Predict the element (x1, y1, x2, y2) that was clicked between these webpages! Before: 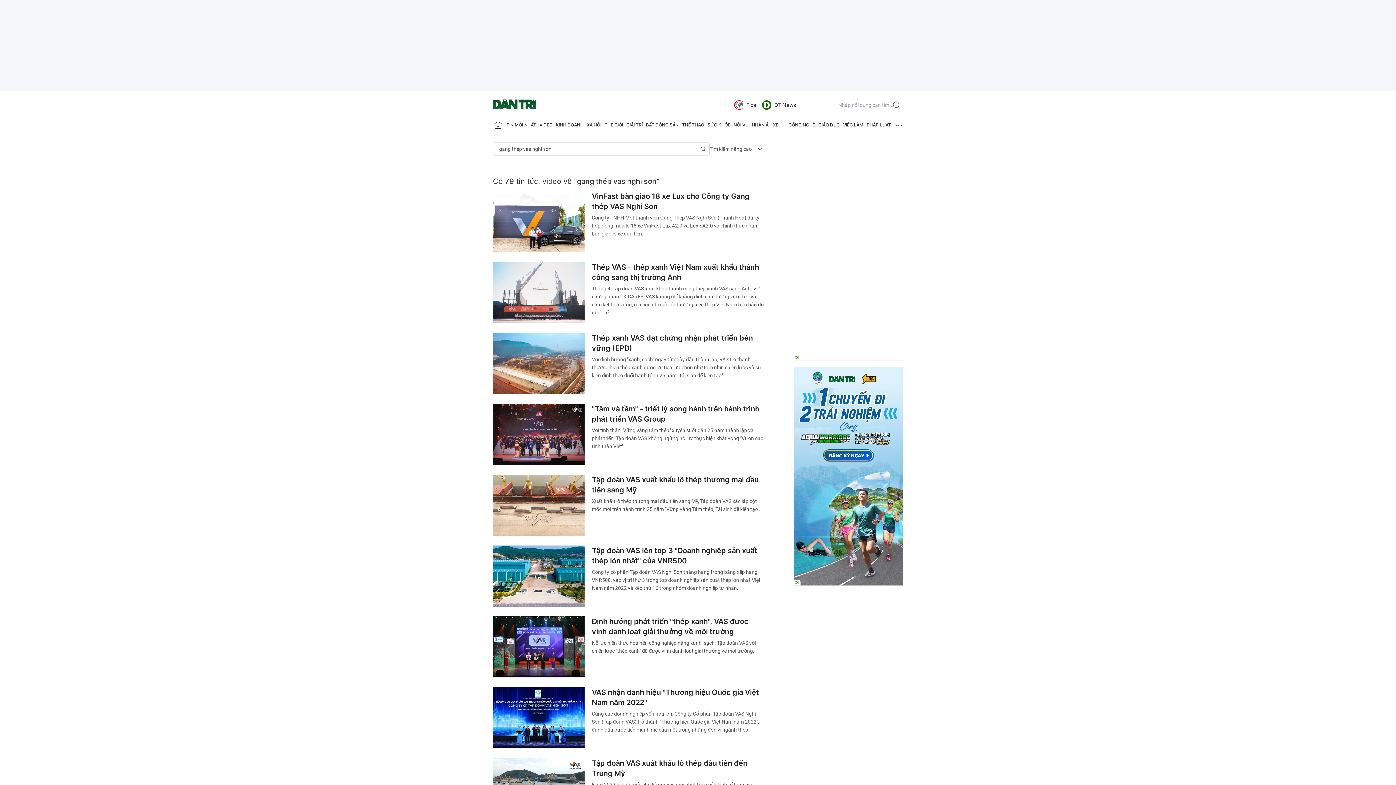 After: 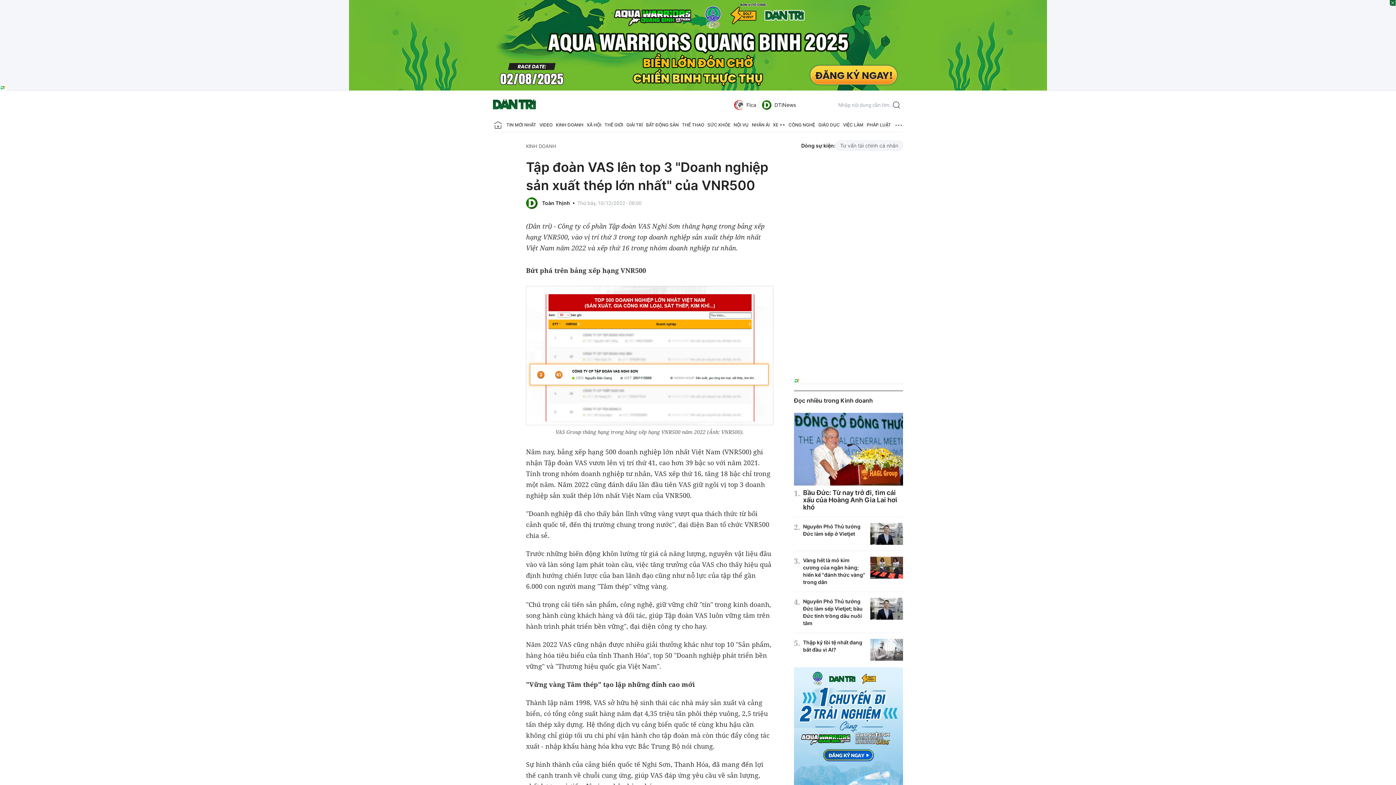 Action: bbox: (592, 569, 760, 591) label: Công ty cổ phần Tập đoàn VAS Nghi Sơn thăng hạng trong bảng xếp hạng VNR500, vào vị trí thứ 3 trong top doanh nghiệp sản xuất thép lớn nhất Việt Nam năm 2022 và xếp thứ 16 trong nhóm doanh nghiệp tư nhân.